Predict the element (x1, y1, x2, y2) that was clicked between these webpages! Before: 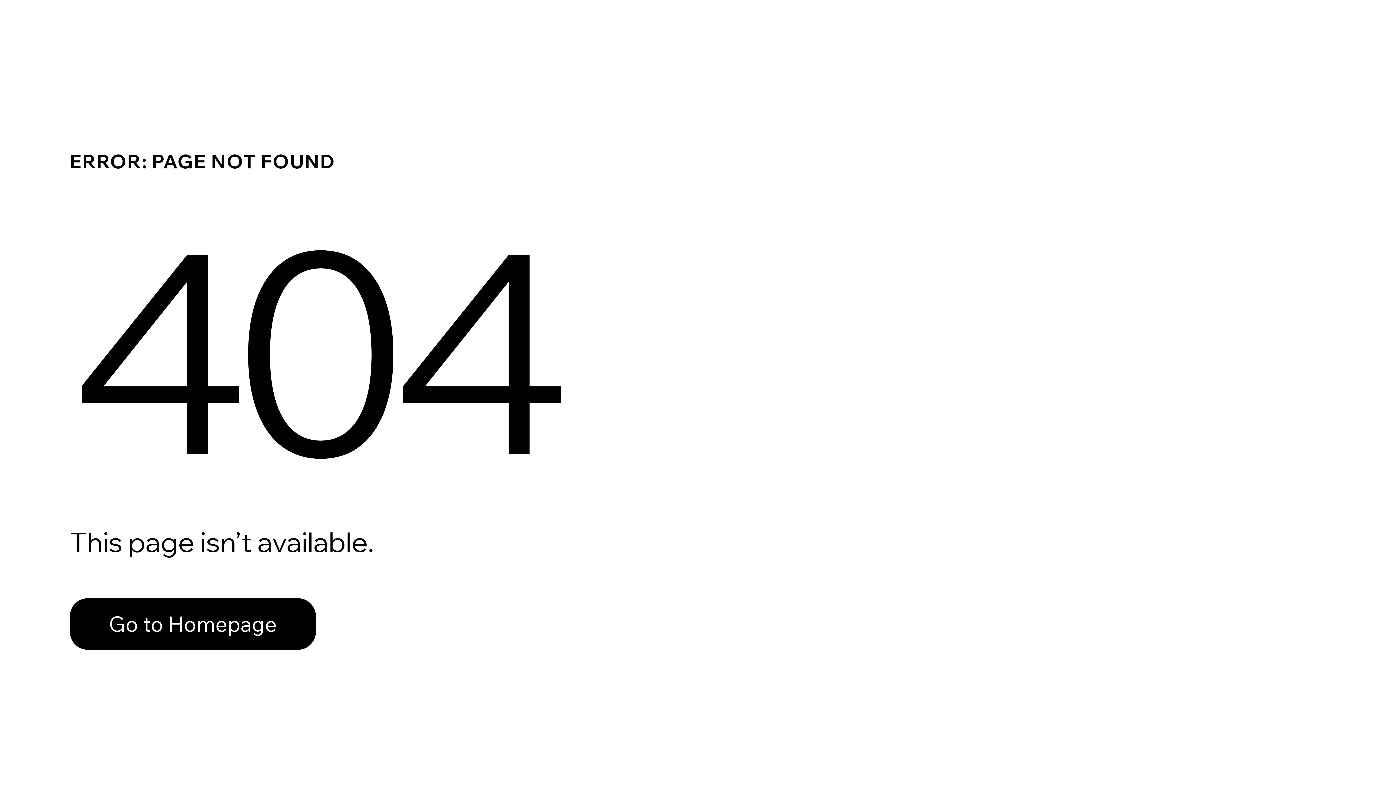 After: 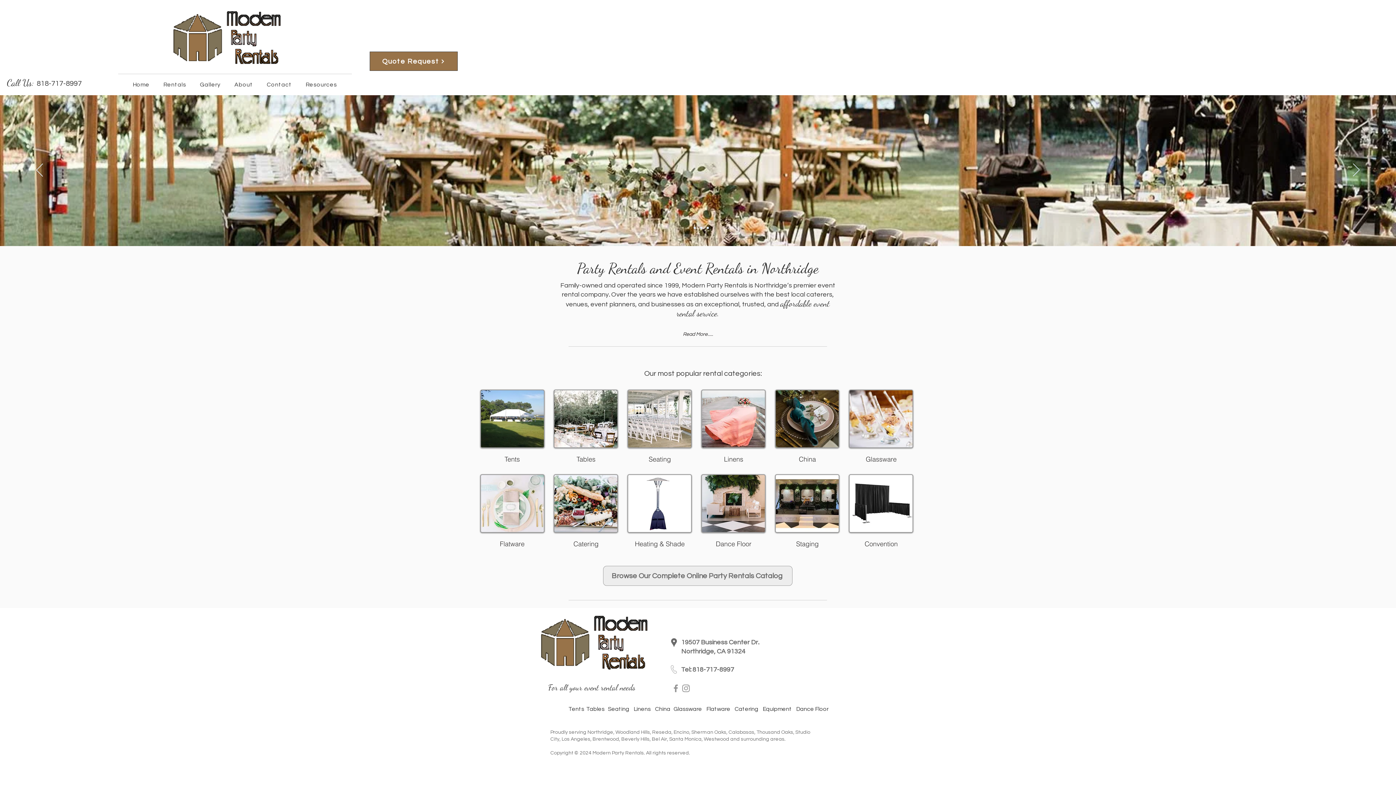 Action: bbox: (69, 582, 768, 659) label: Go to Homepage